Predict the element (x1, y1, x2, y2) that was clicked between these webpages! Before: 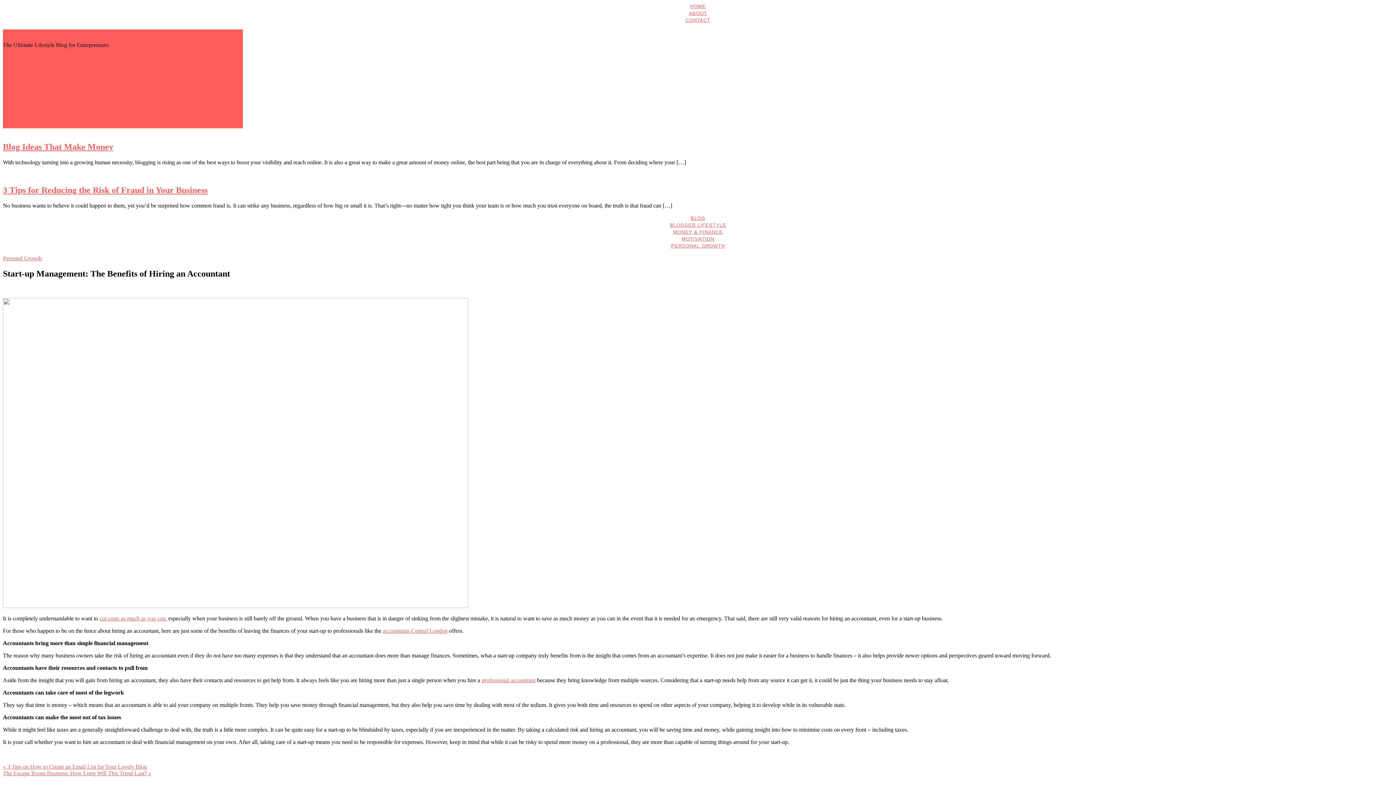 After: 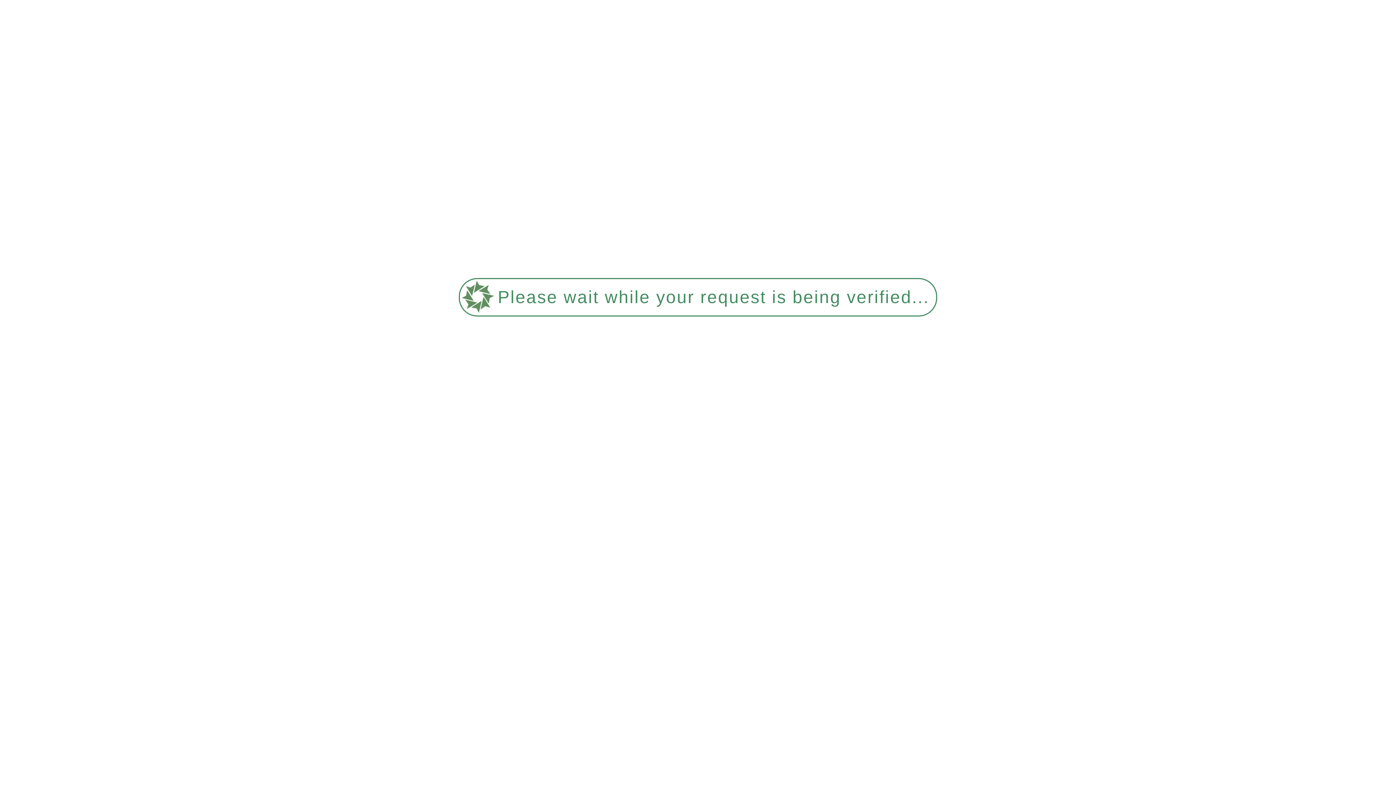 Action: label: CONTACT bbox: (685, 17, 710, 22)